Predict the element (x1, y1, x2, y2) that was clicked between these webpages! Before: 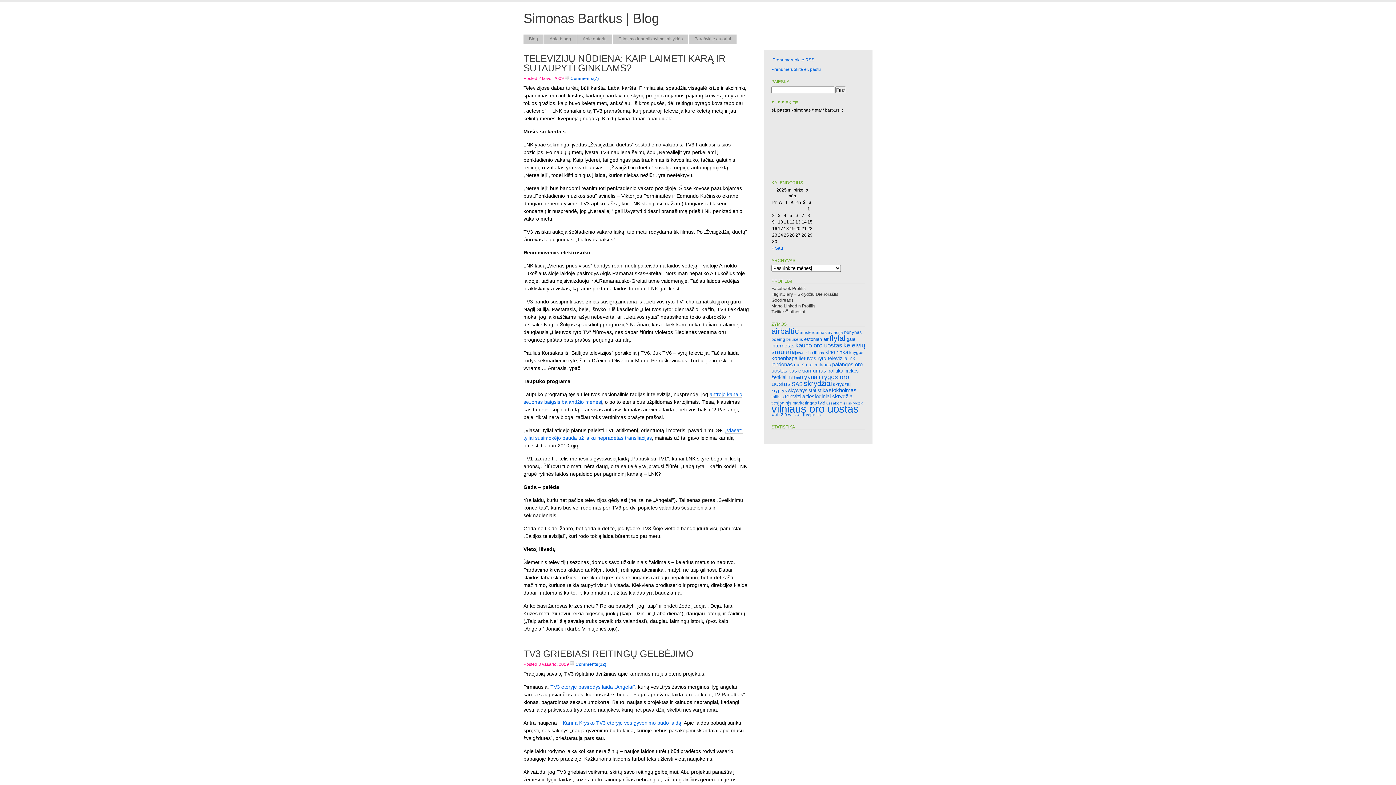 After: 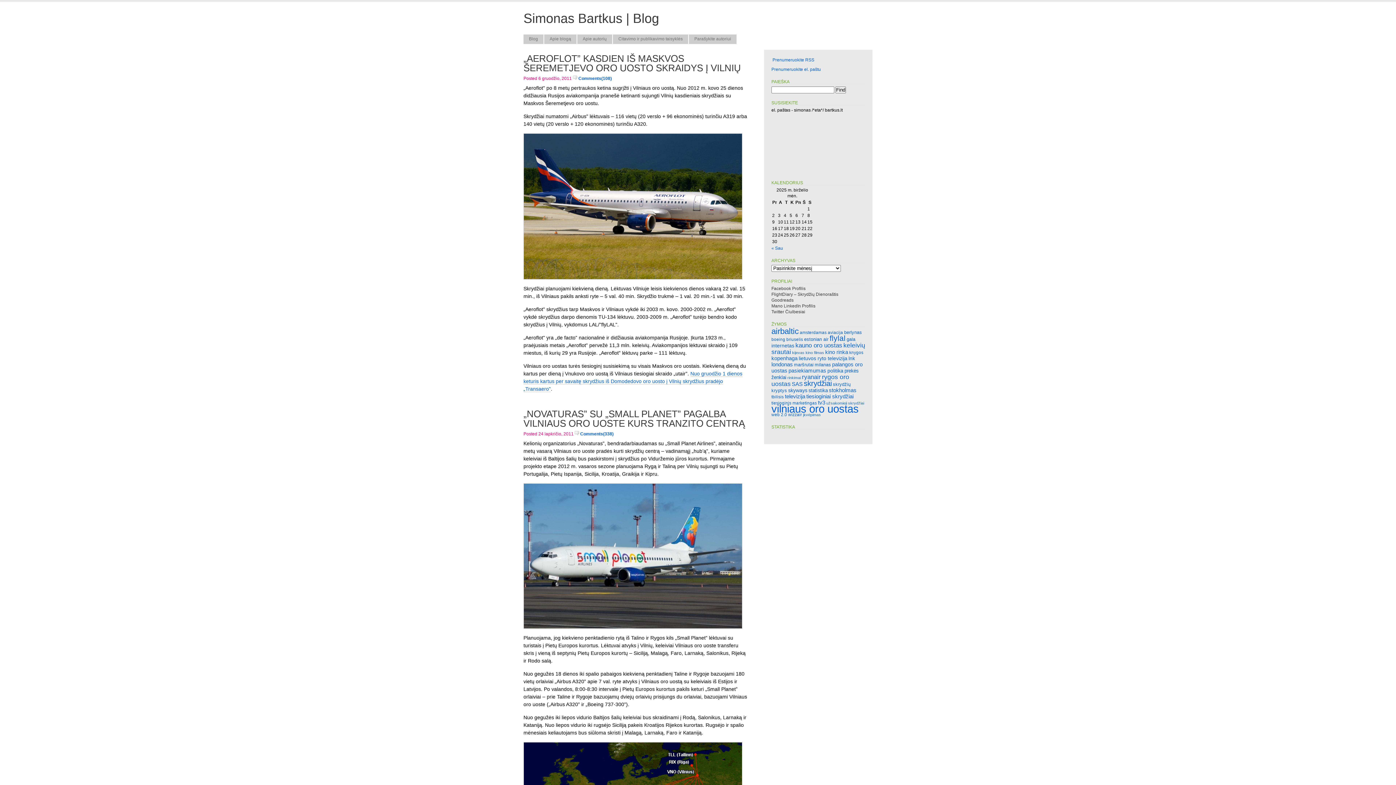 Action: bbox: (794, 362, 813, 367) label: maršrutai (6 elementai)